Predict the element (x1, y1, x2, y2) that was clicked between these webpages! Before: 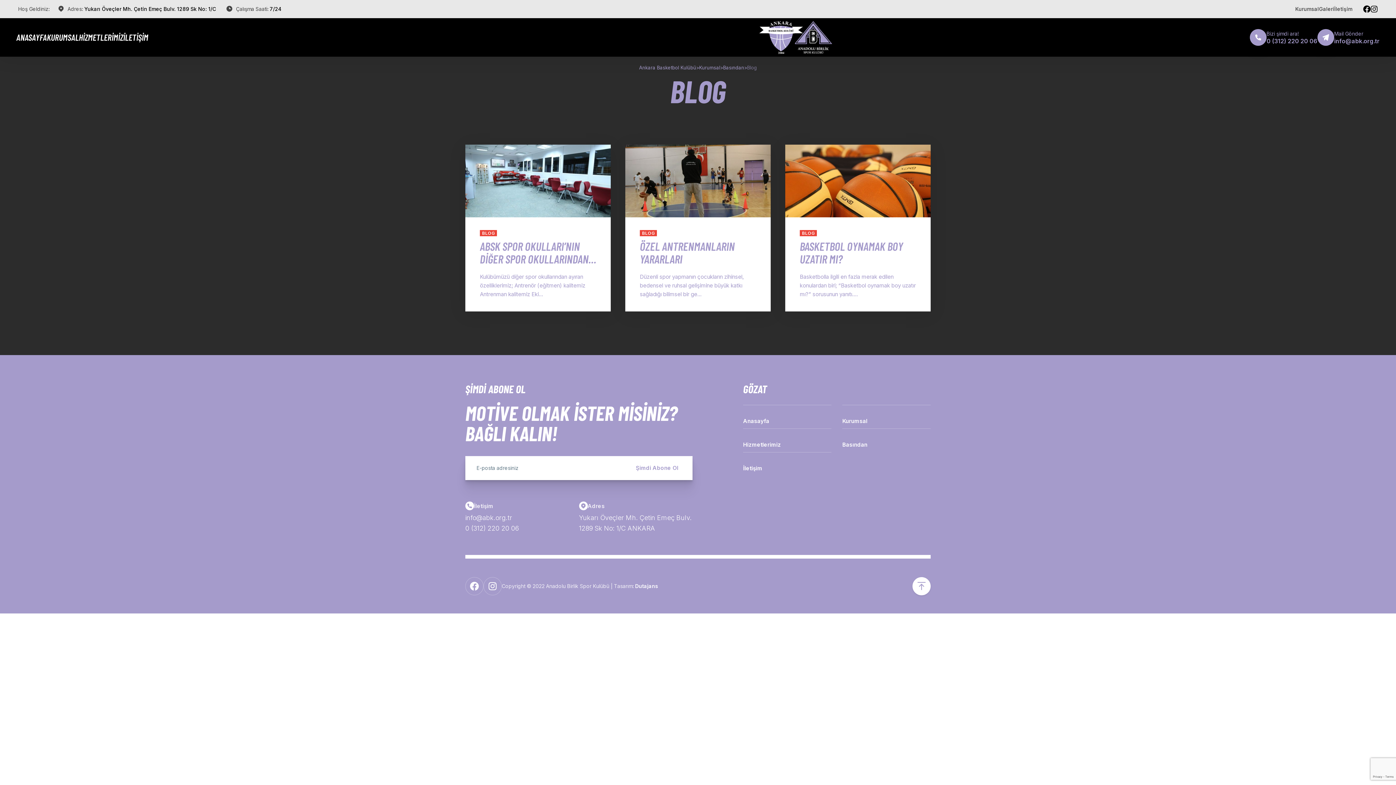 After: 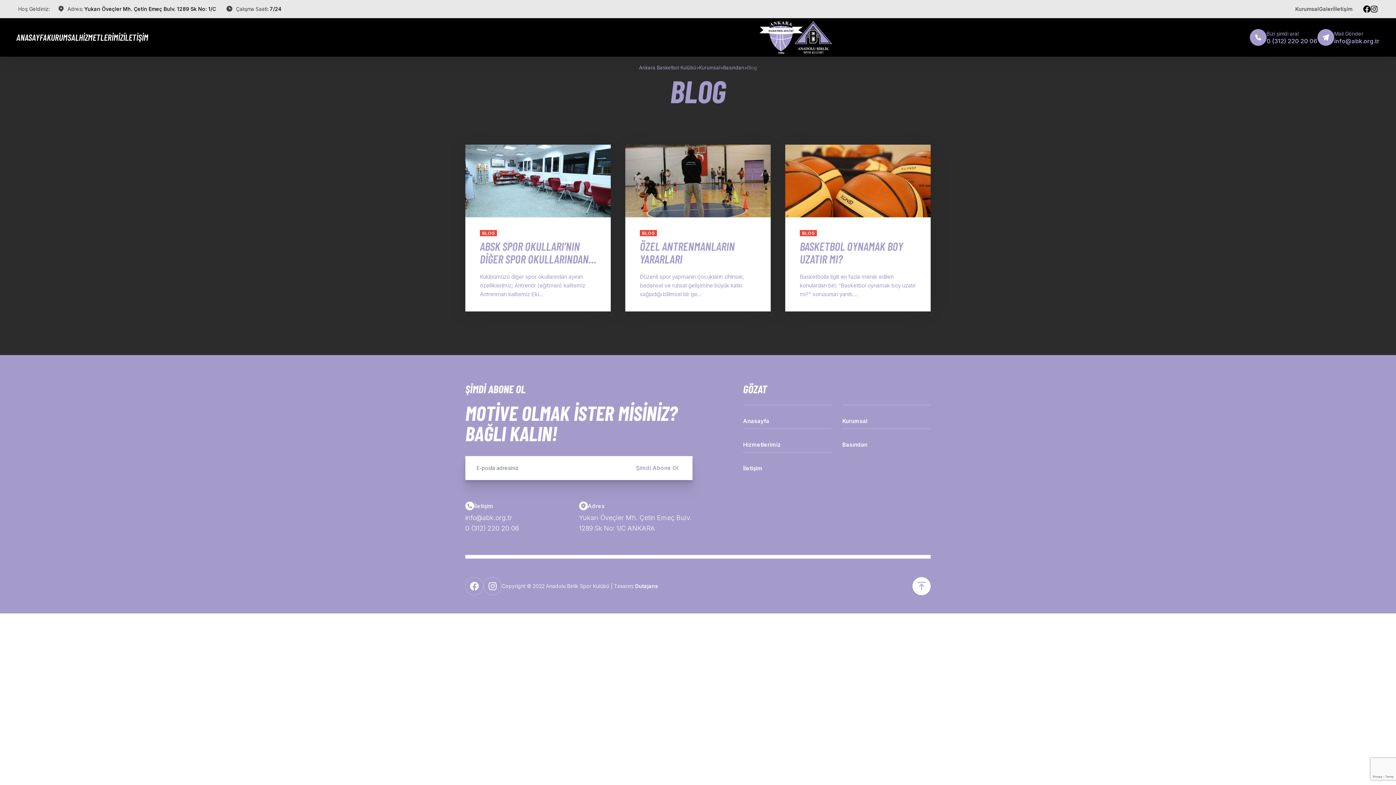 Action: bbox: (480, 230, 497, 236) label: BLOG